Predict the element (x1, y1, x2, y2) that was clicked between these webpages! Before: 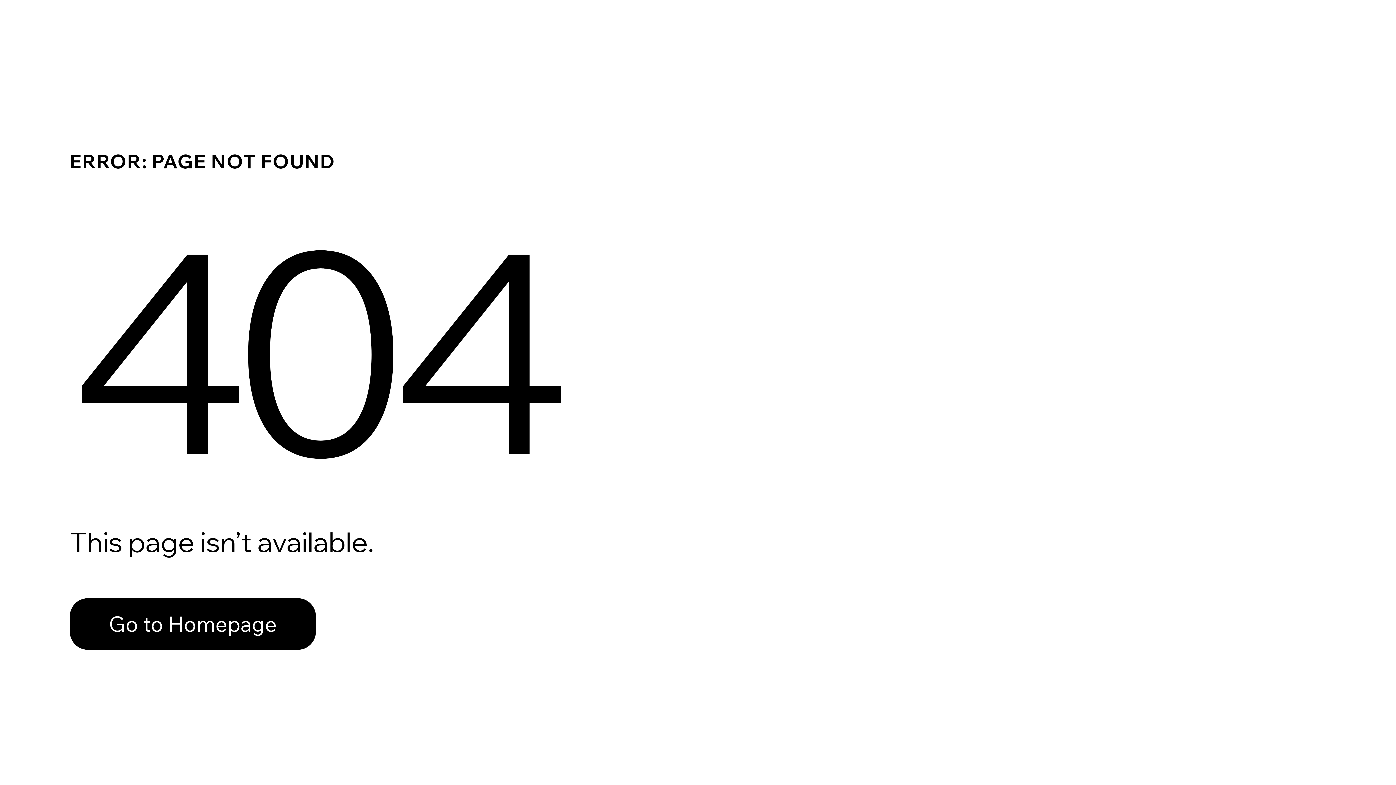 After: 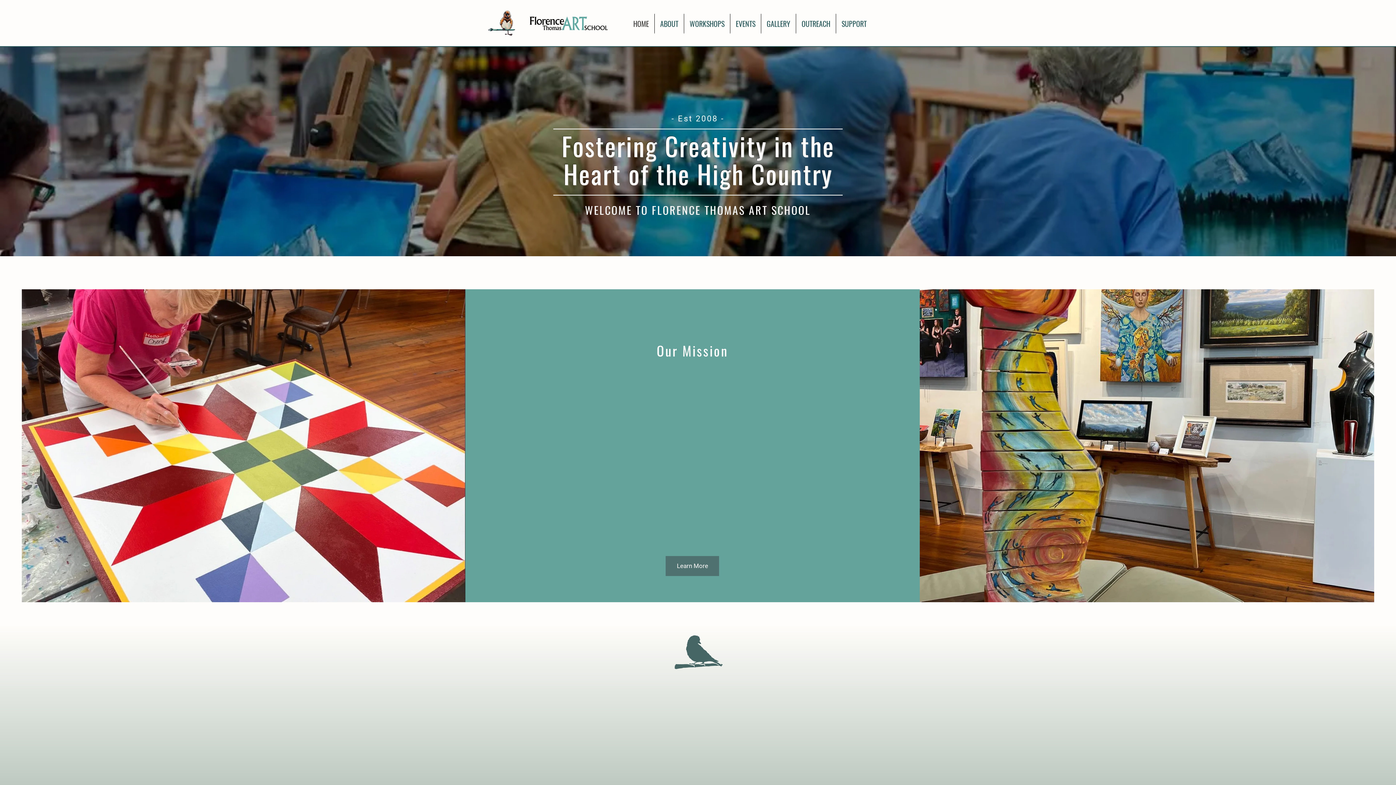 Action: bbox: (69, 598, 316, 650) label: Go to Homepage